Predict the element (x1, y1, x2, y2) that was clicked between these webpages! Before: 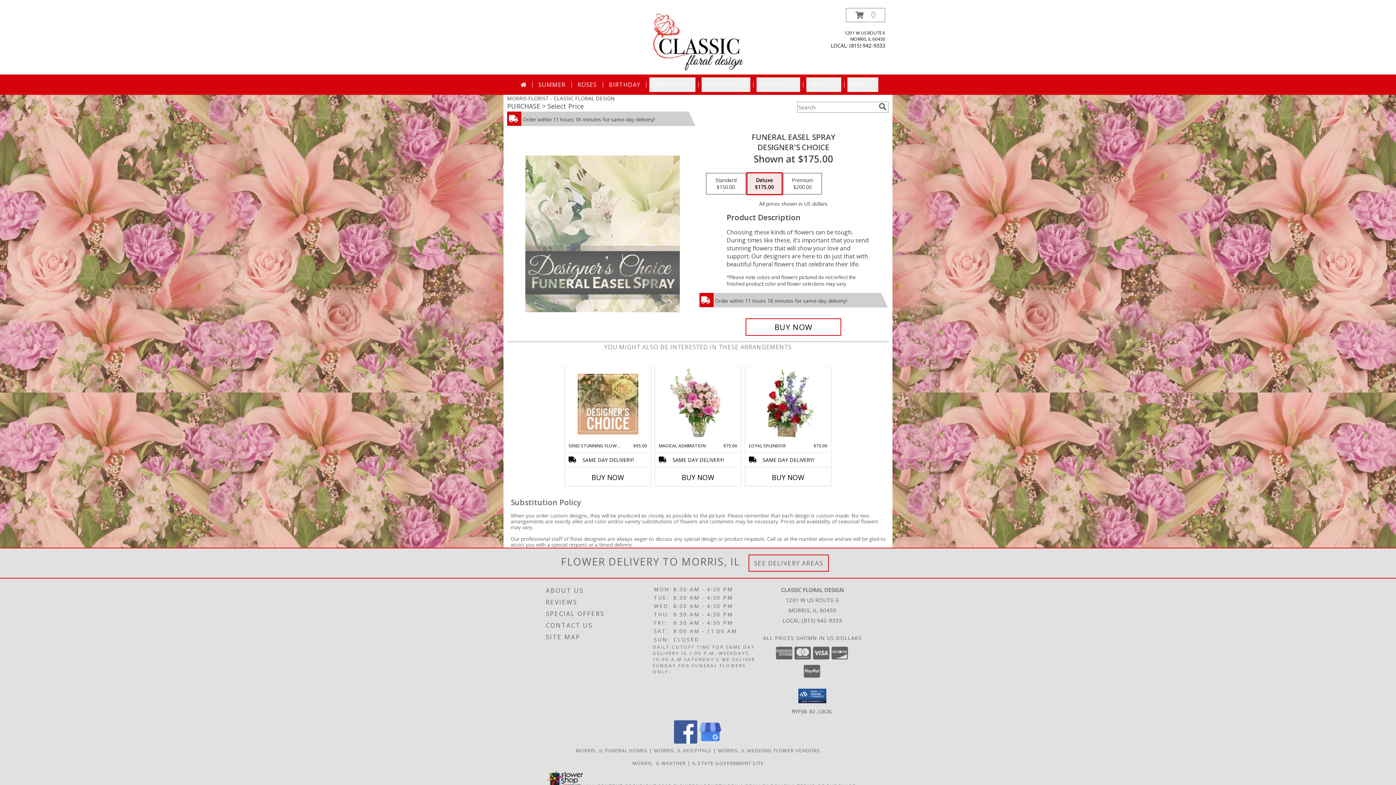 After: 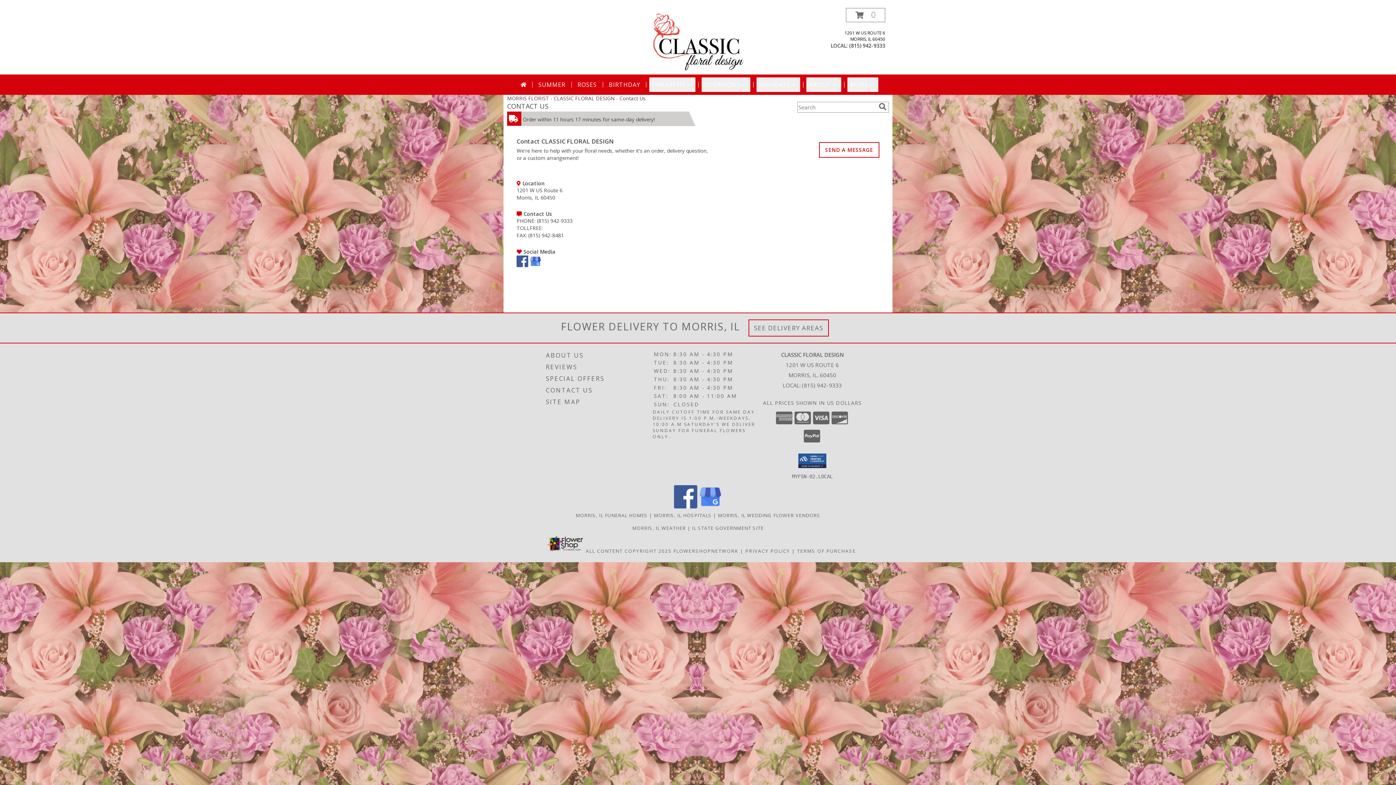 Action: label: CONTACT US bbox: (546, 619, 651, 631)